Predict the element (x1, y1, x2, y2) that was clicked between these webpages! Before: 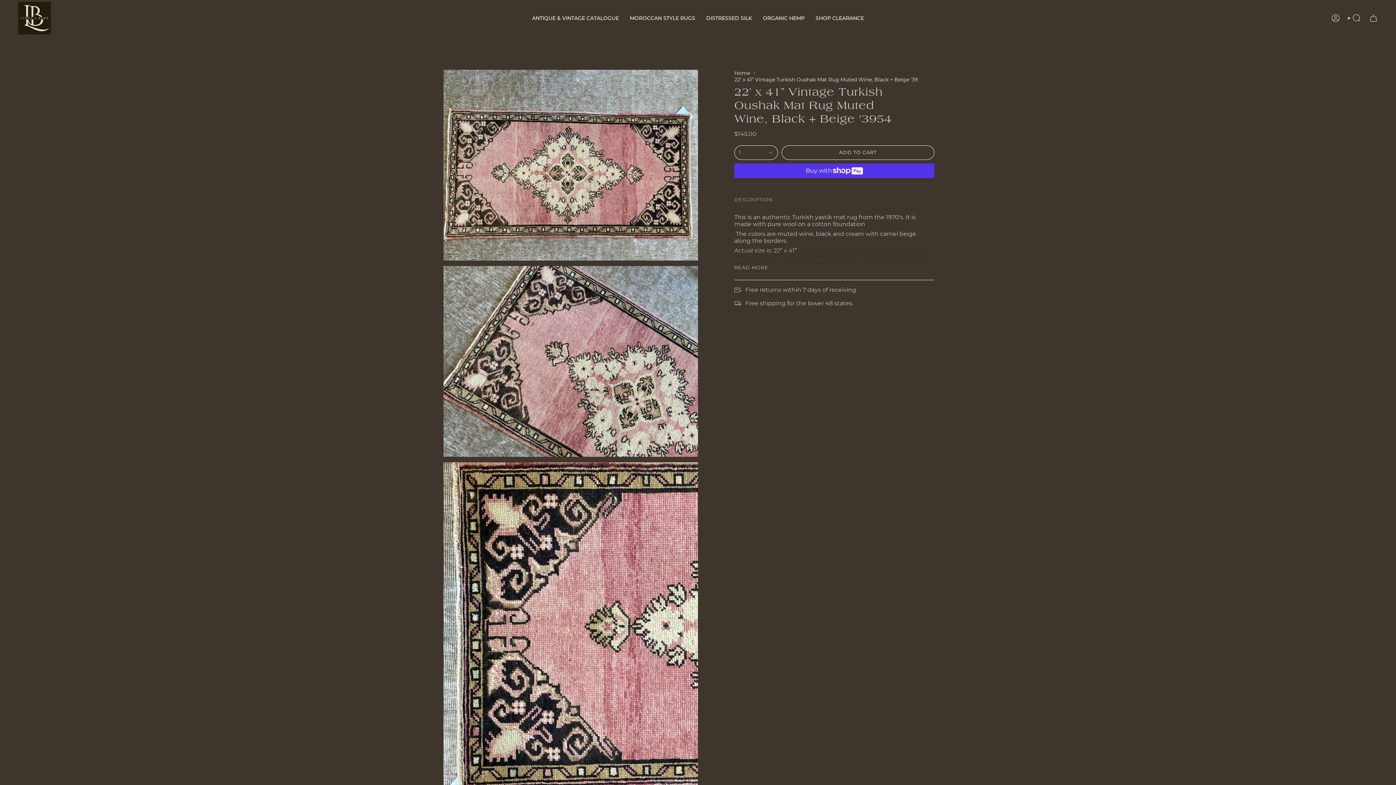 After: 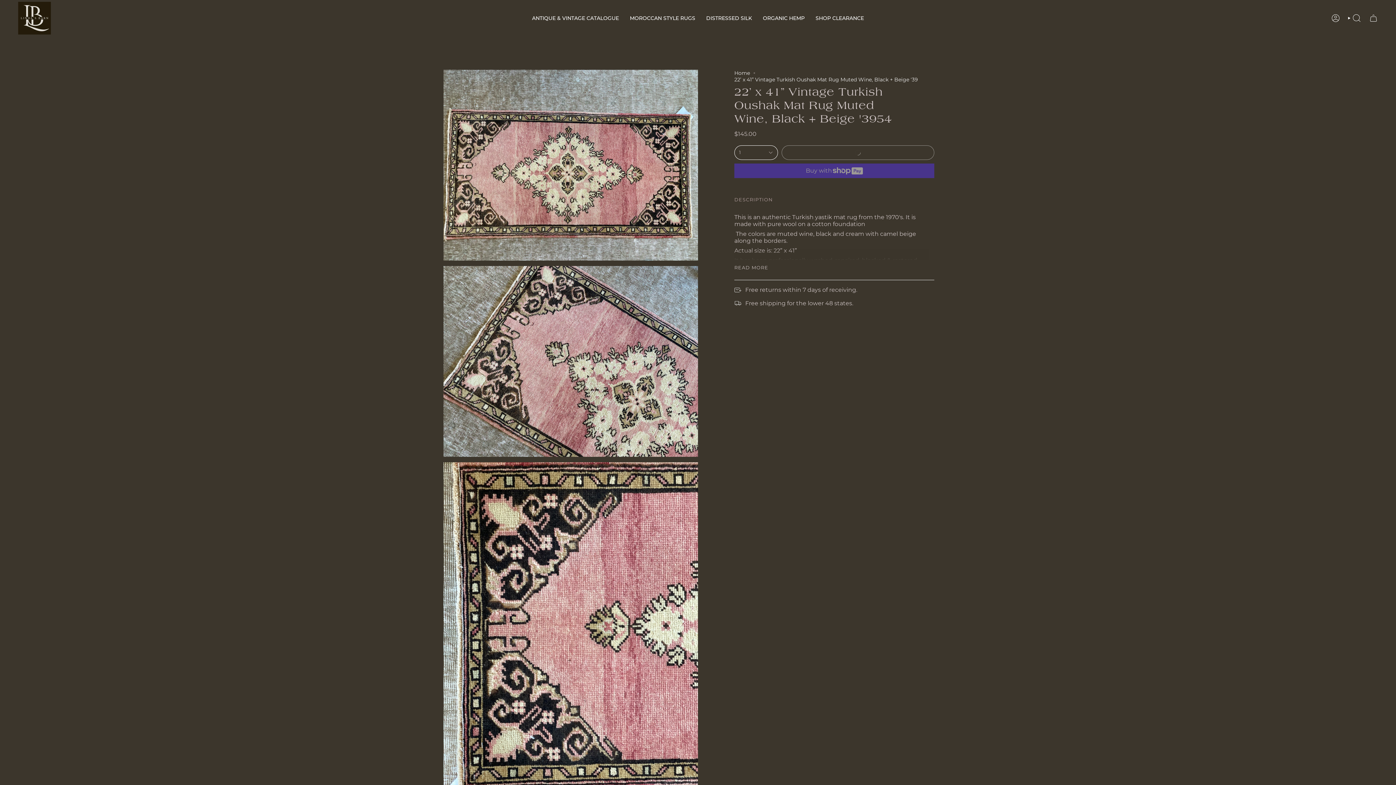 Action: label: ADD TO CART
  bbox: (781, 145, 934, 159)